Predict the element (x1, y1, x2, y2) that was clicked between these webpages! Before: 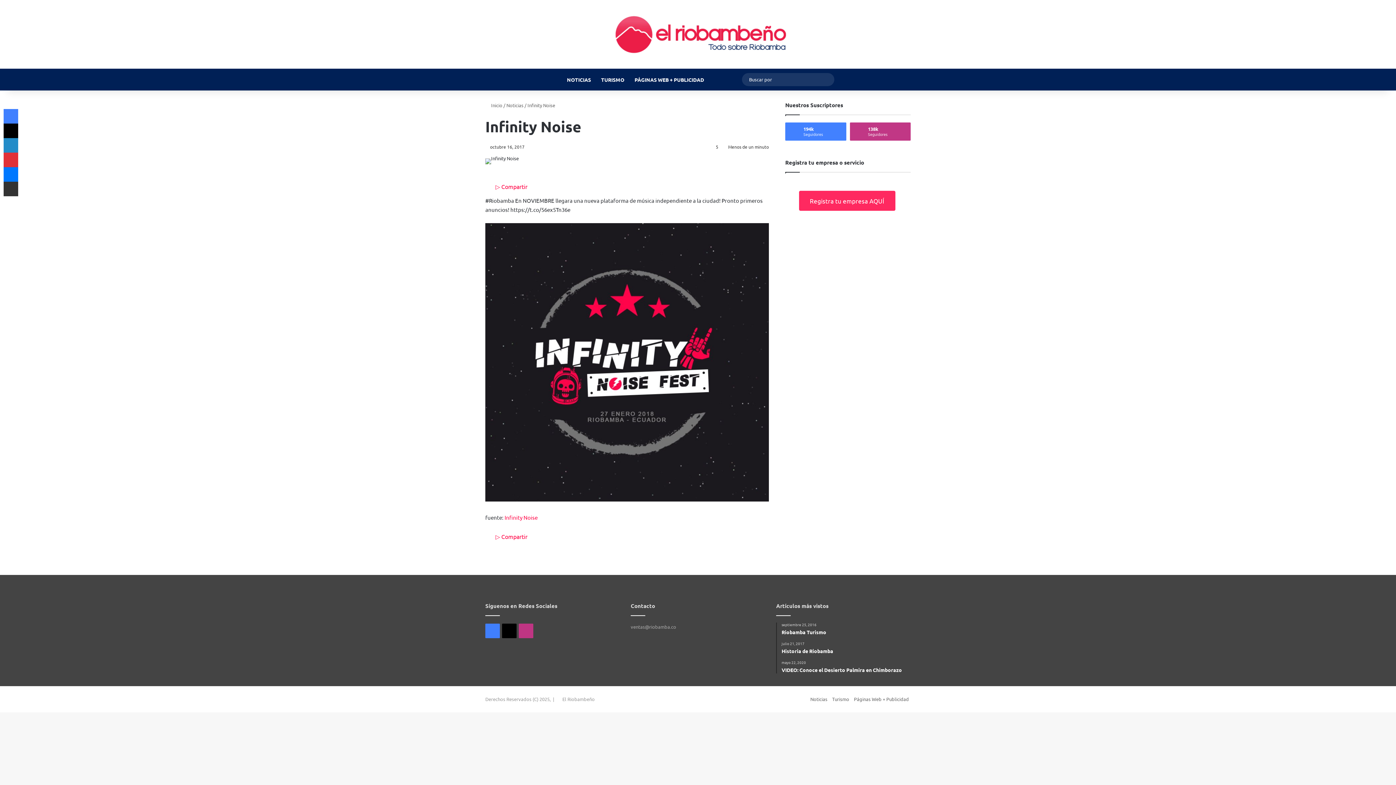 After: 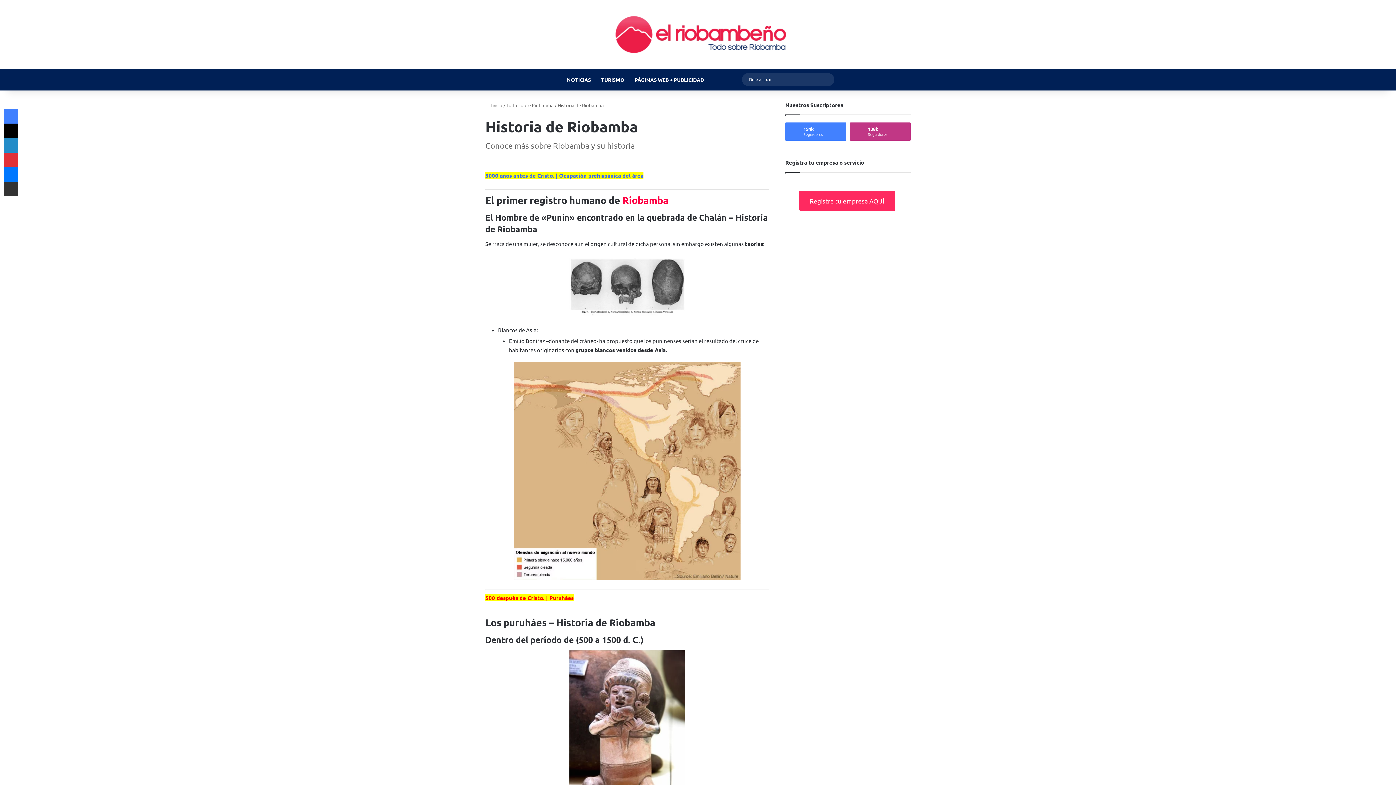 Action: label: julio 21, 2017
Historia de Riobamba bbox: (781, 641, 910, 655)